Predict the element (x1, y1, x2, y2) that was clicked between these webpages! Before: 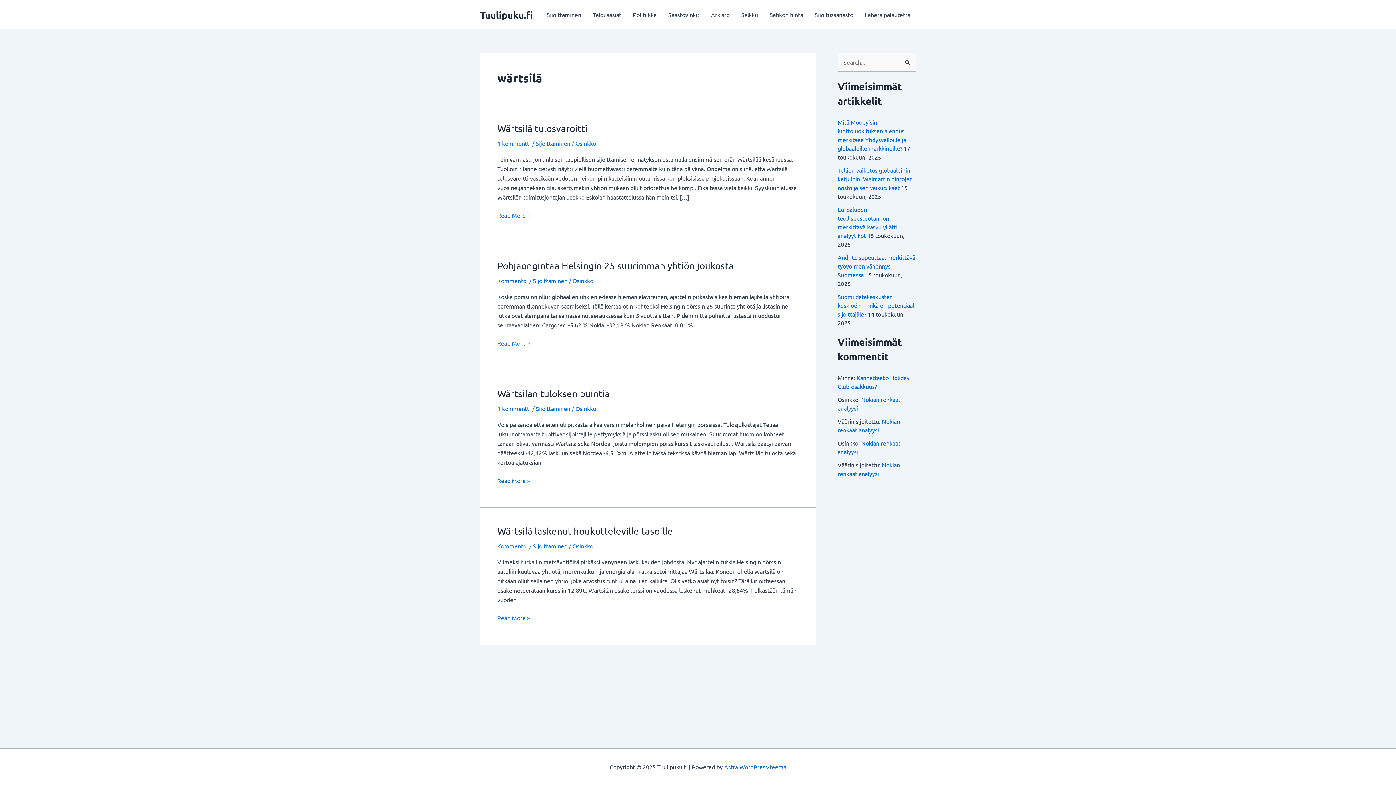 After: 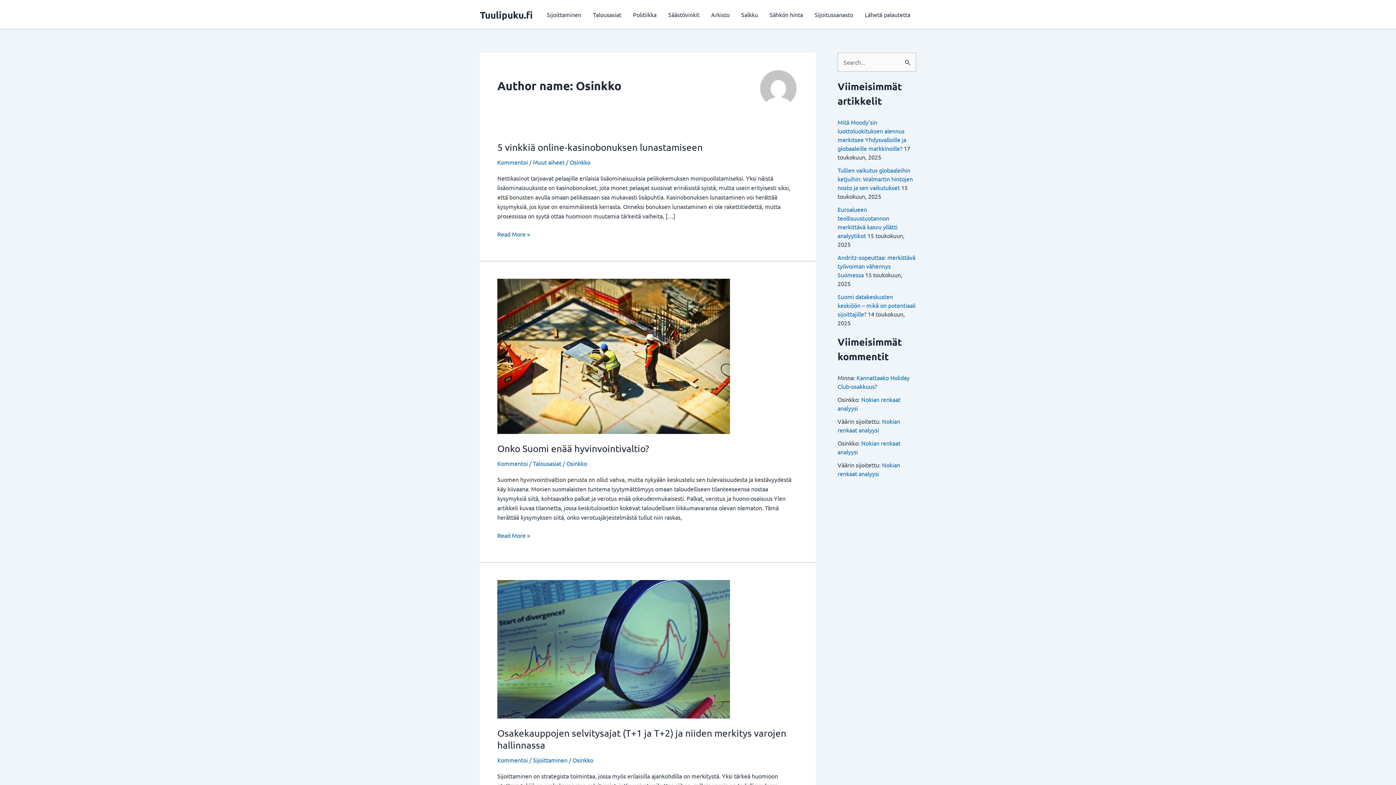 Action: label: Osinkko bbox: (575, 139, 596, 146)